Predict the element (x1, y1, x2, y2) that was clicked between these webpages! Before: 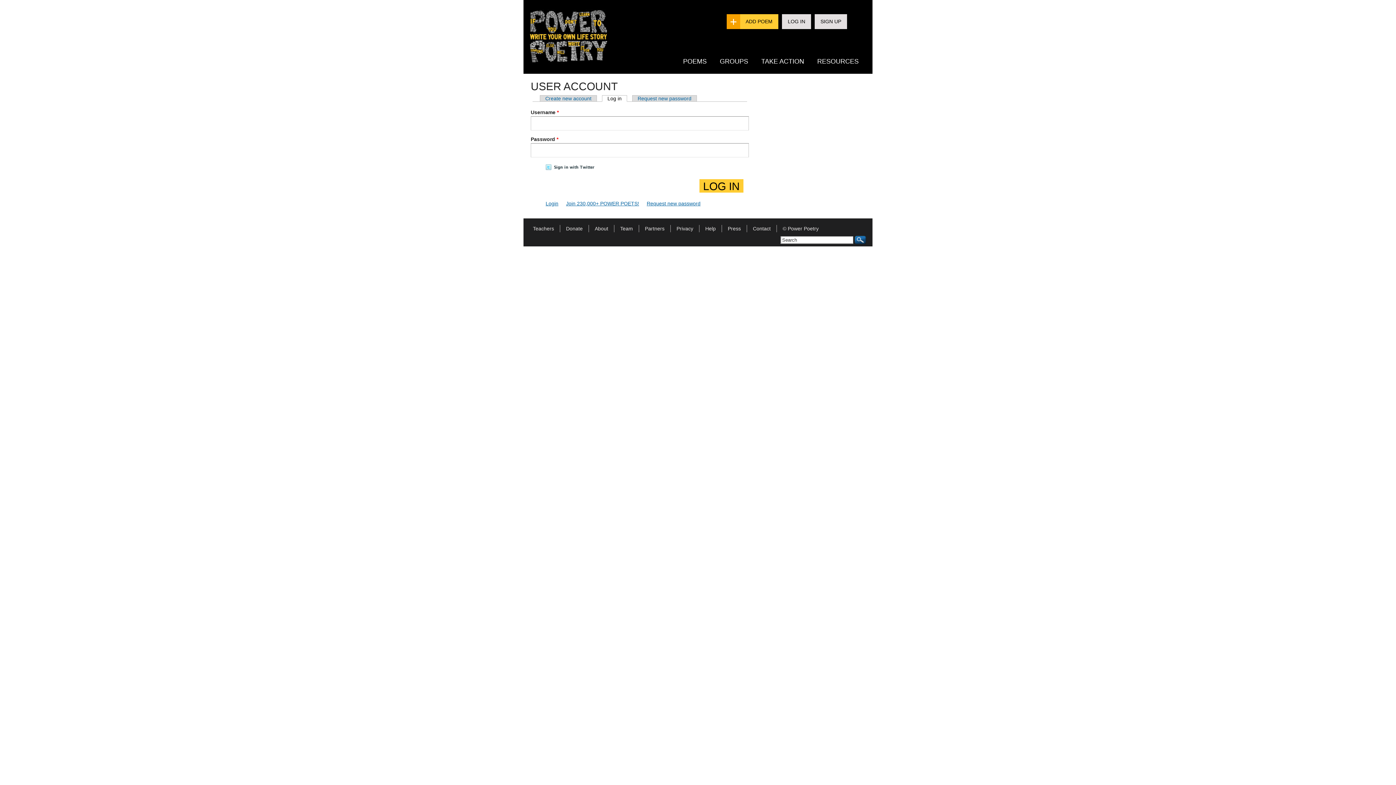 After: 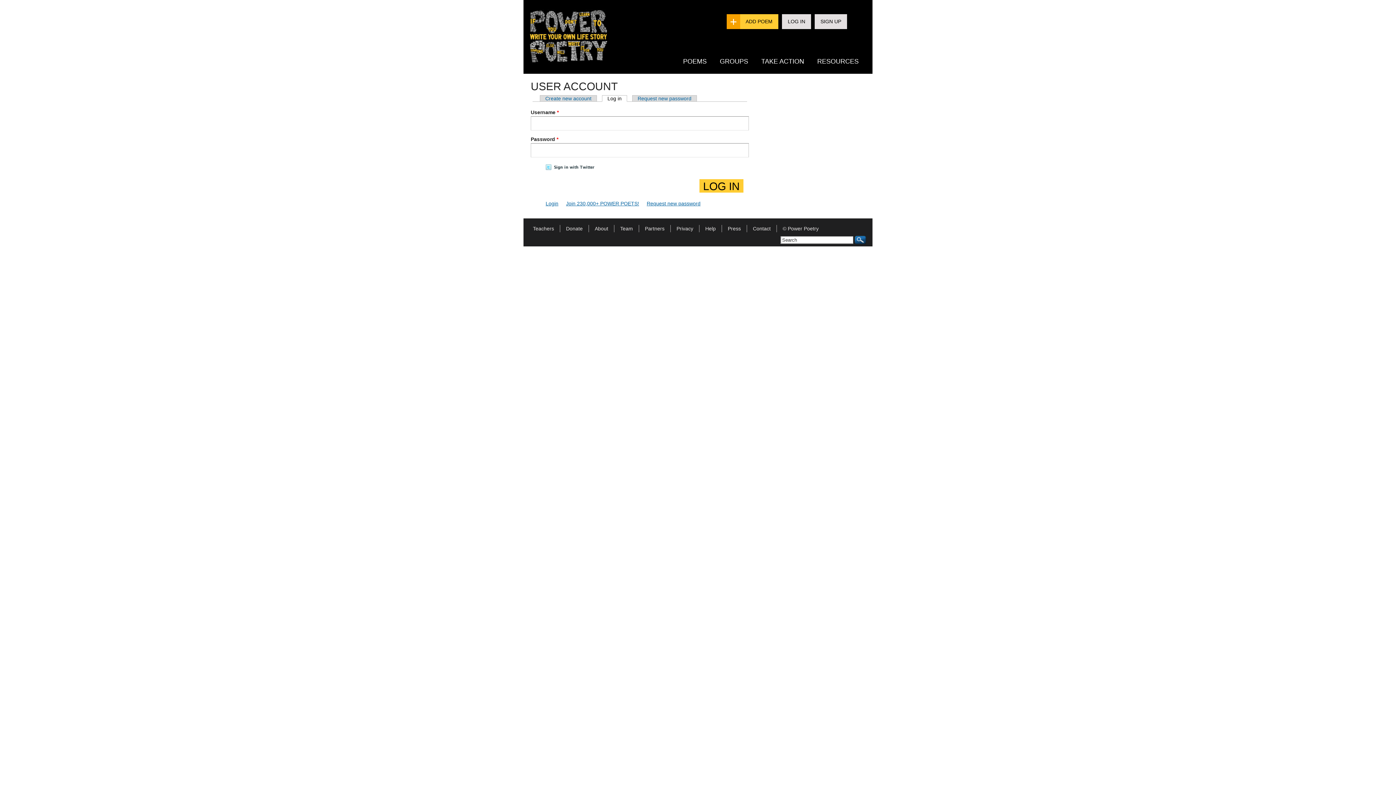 Action: label: Log in
(active tab) bbox: (602, 95, 627, 101)